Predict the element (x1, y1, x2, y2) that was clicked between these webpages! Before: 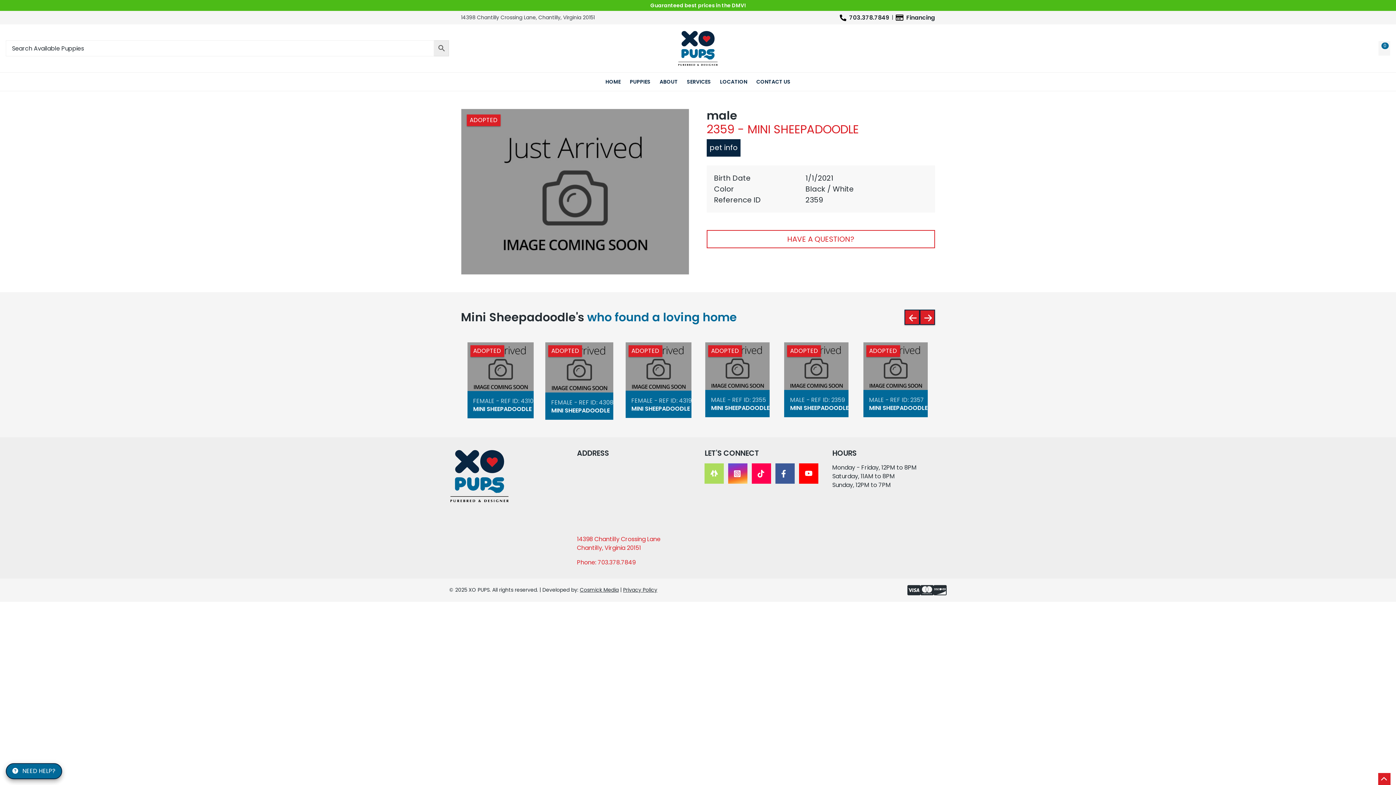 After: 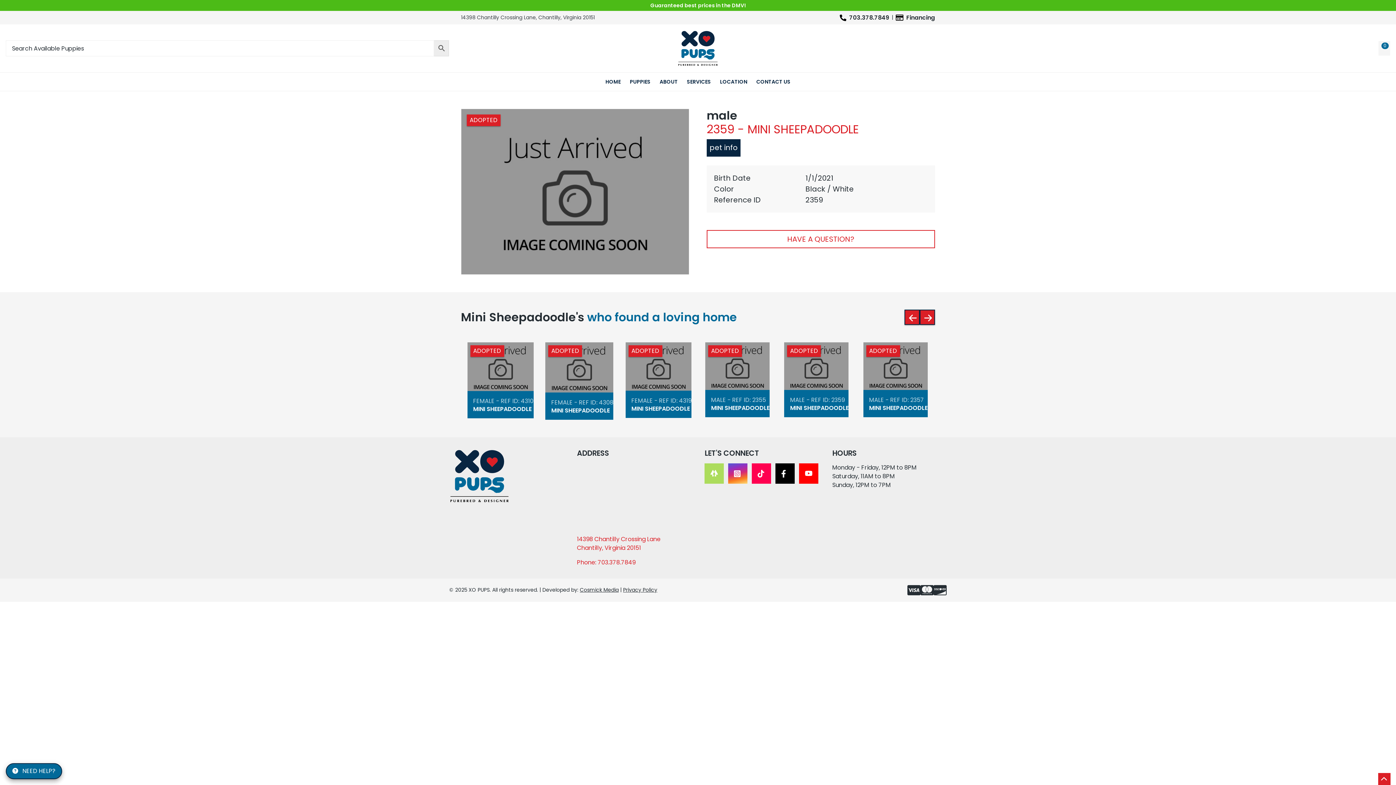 Action: bbox: (781, 469, 789, 477)